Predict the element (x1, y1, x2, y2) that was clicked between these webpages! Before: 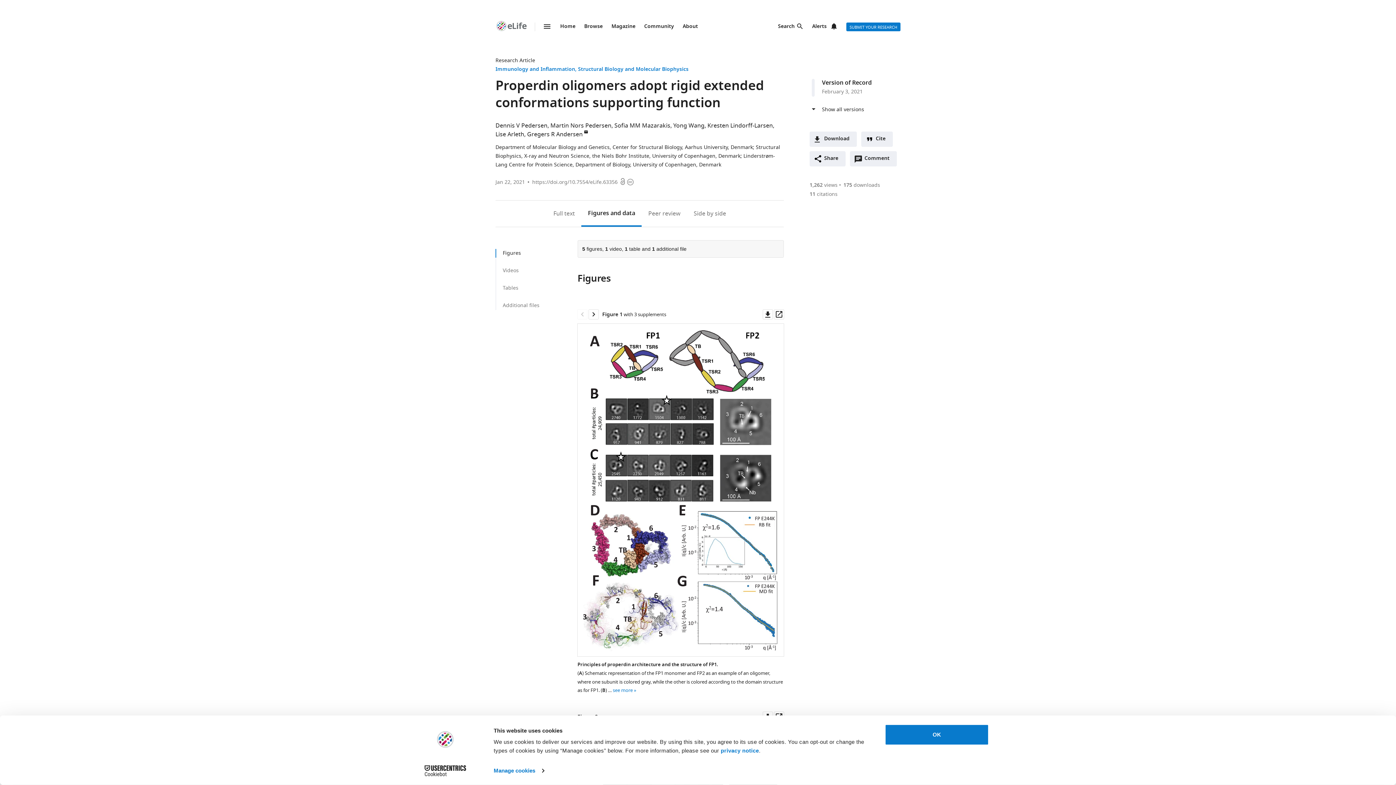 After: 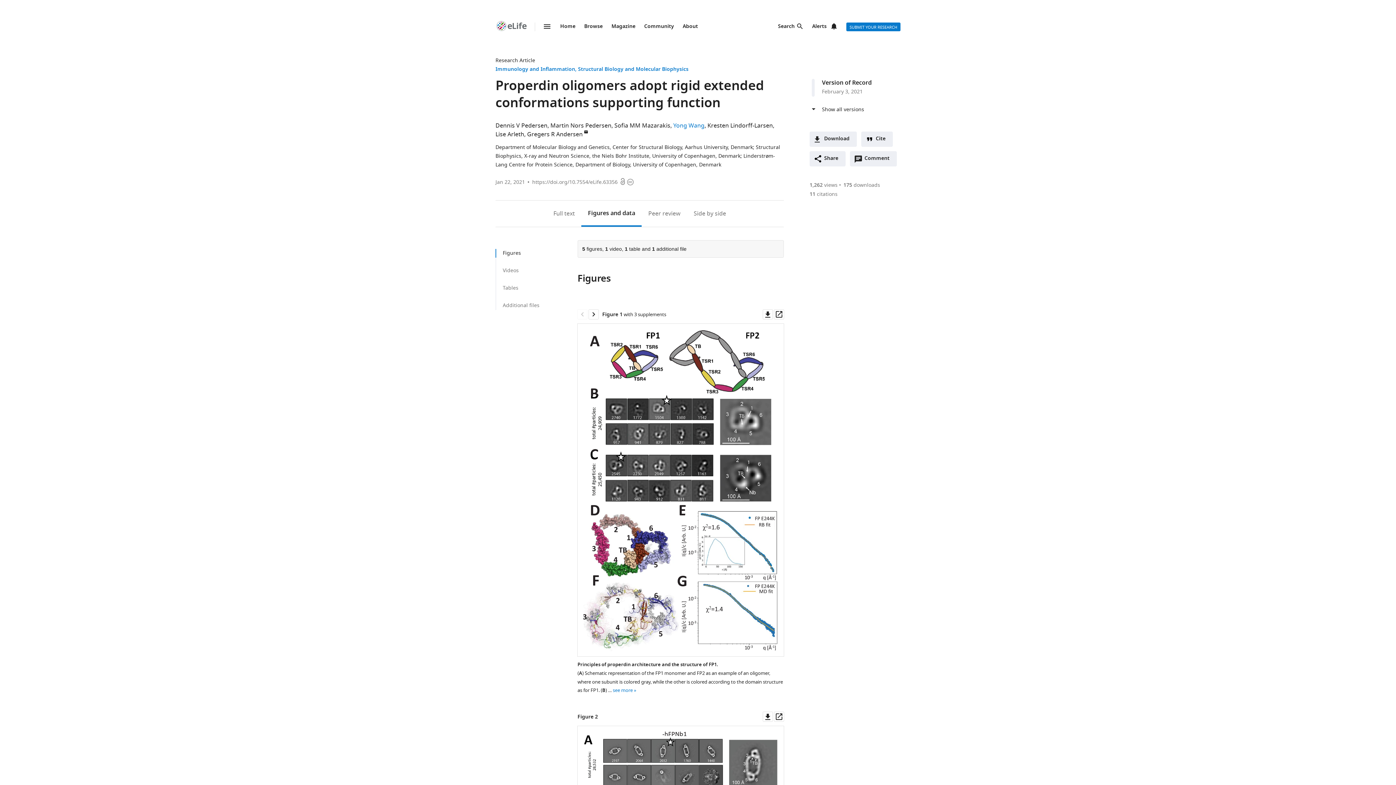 Action: label: Yong Wang bbox: (673, 121, 704, 130)